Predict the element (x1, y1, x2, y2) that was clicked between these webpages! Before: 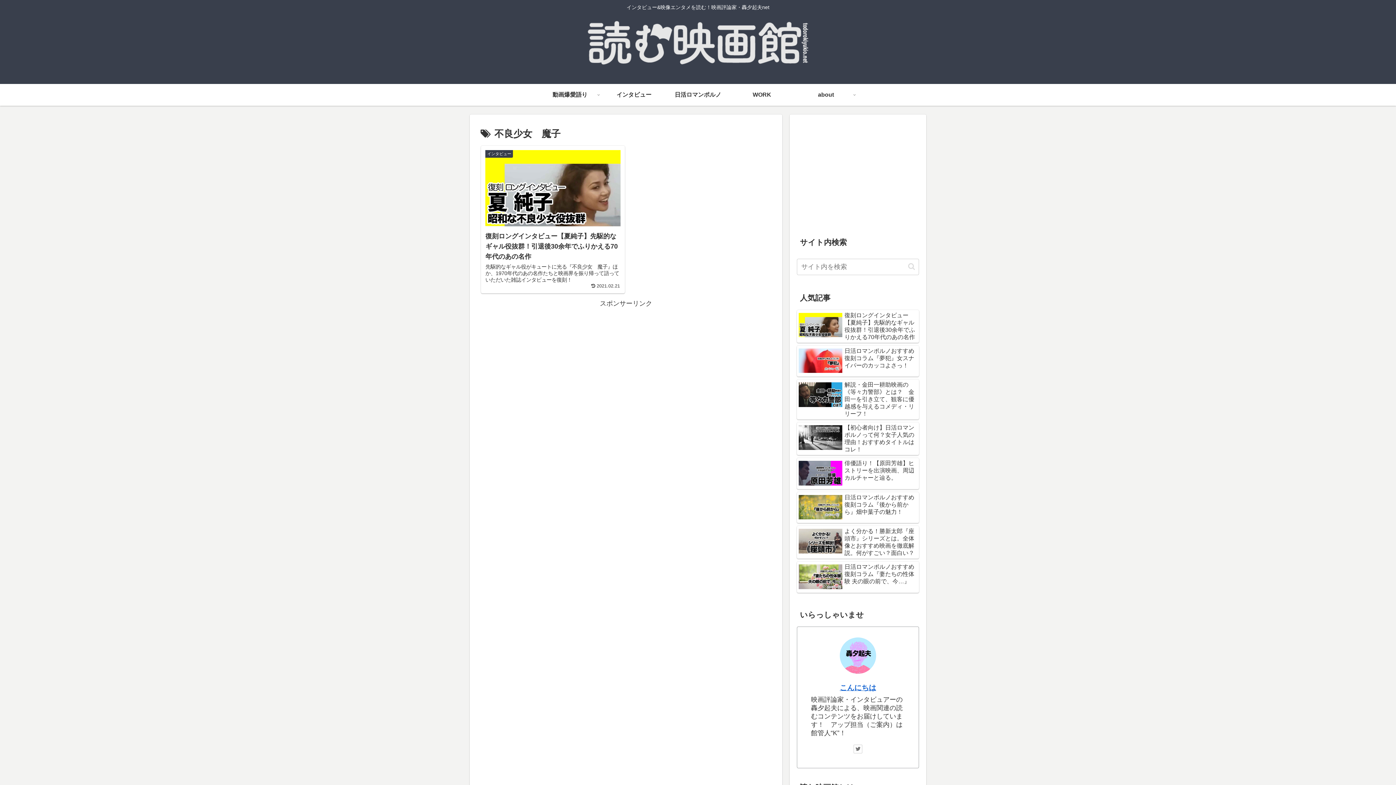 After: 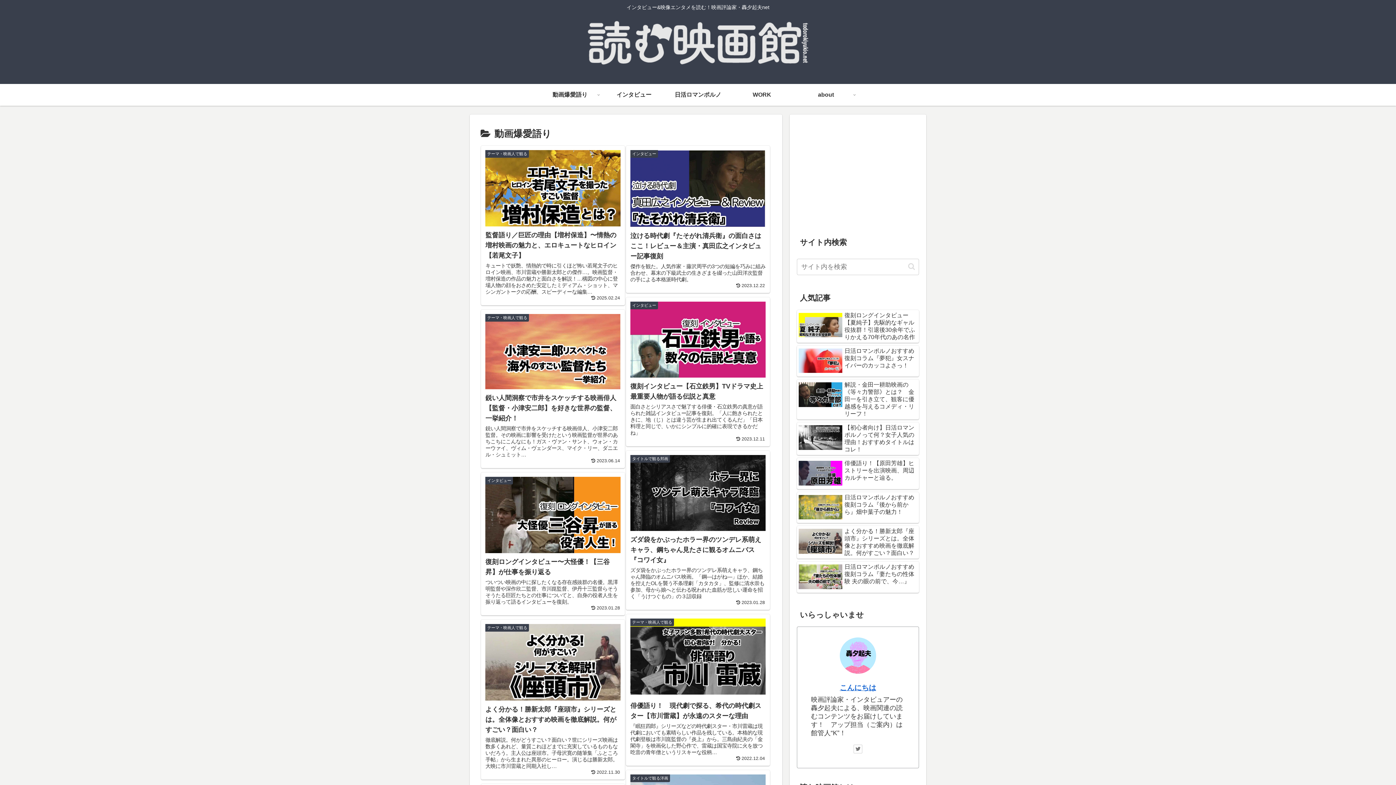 Action: bbox: (538, 83, 602, 105) label: 動画爆愛語り